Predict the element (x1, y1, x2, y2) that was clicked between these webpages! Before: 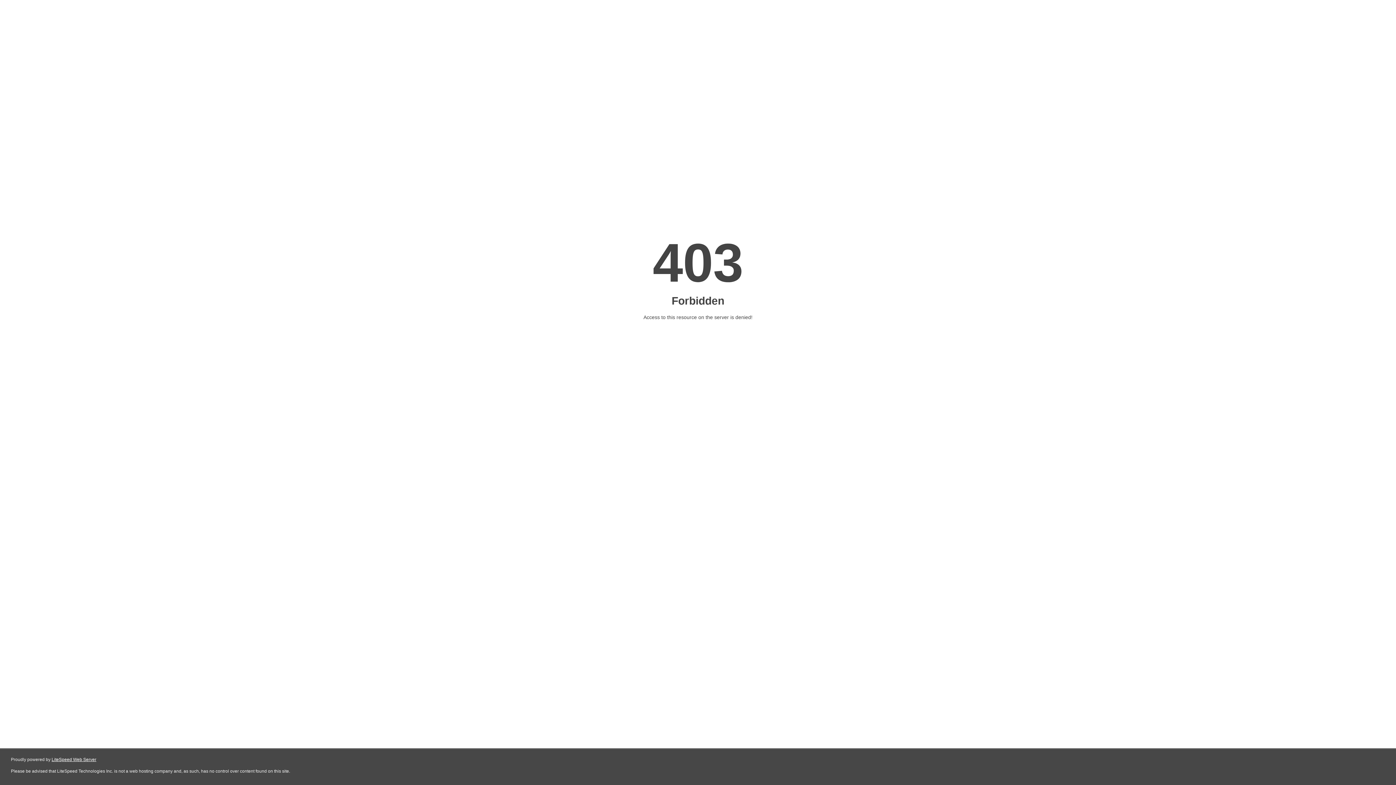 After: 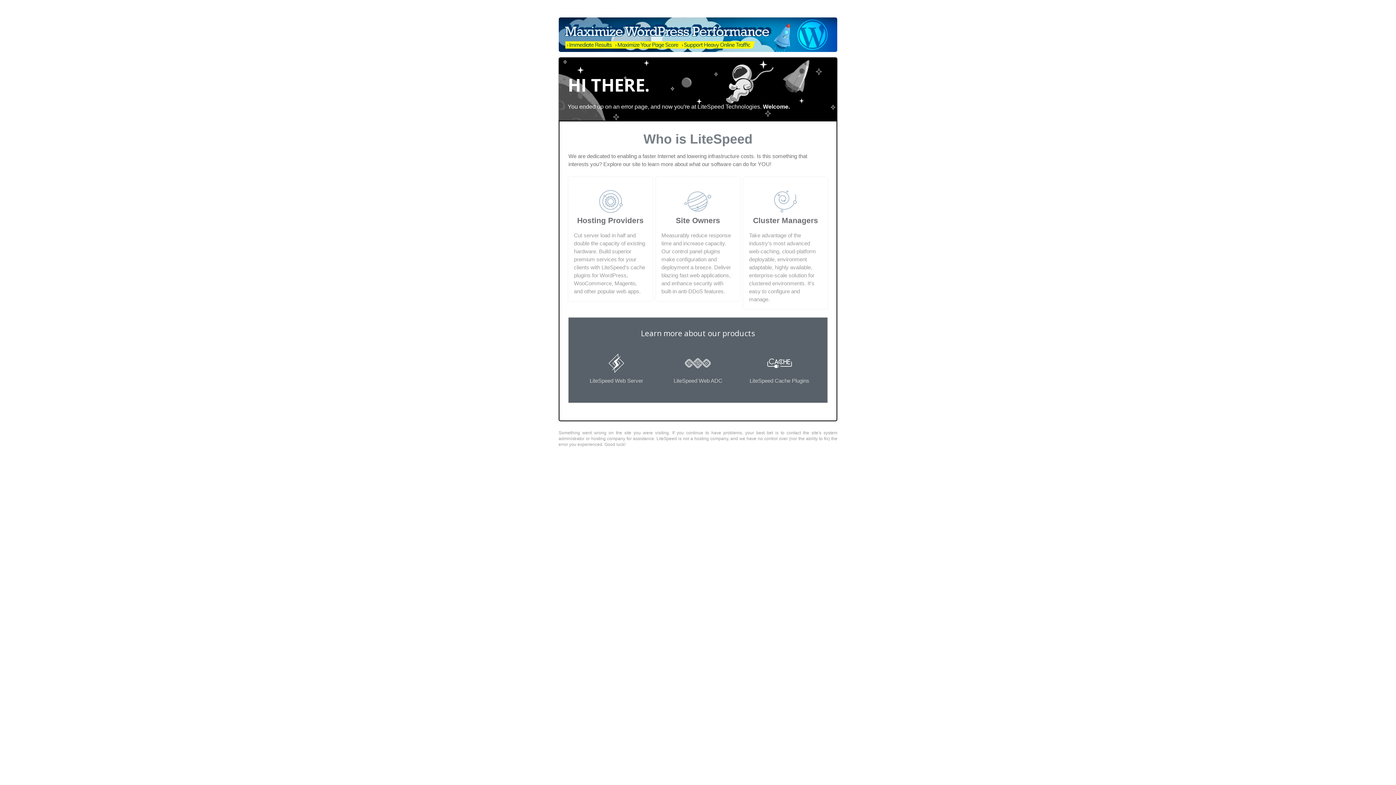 Action: bbox: (51, 757, 96, 762) label: LiteSpeed Web Server